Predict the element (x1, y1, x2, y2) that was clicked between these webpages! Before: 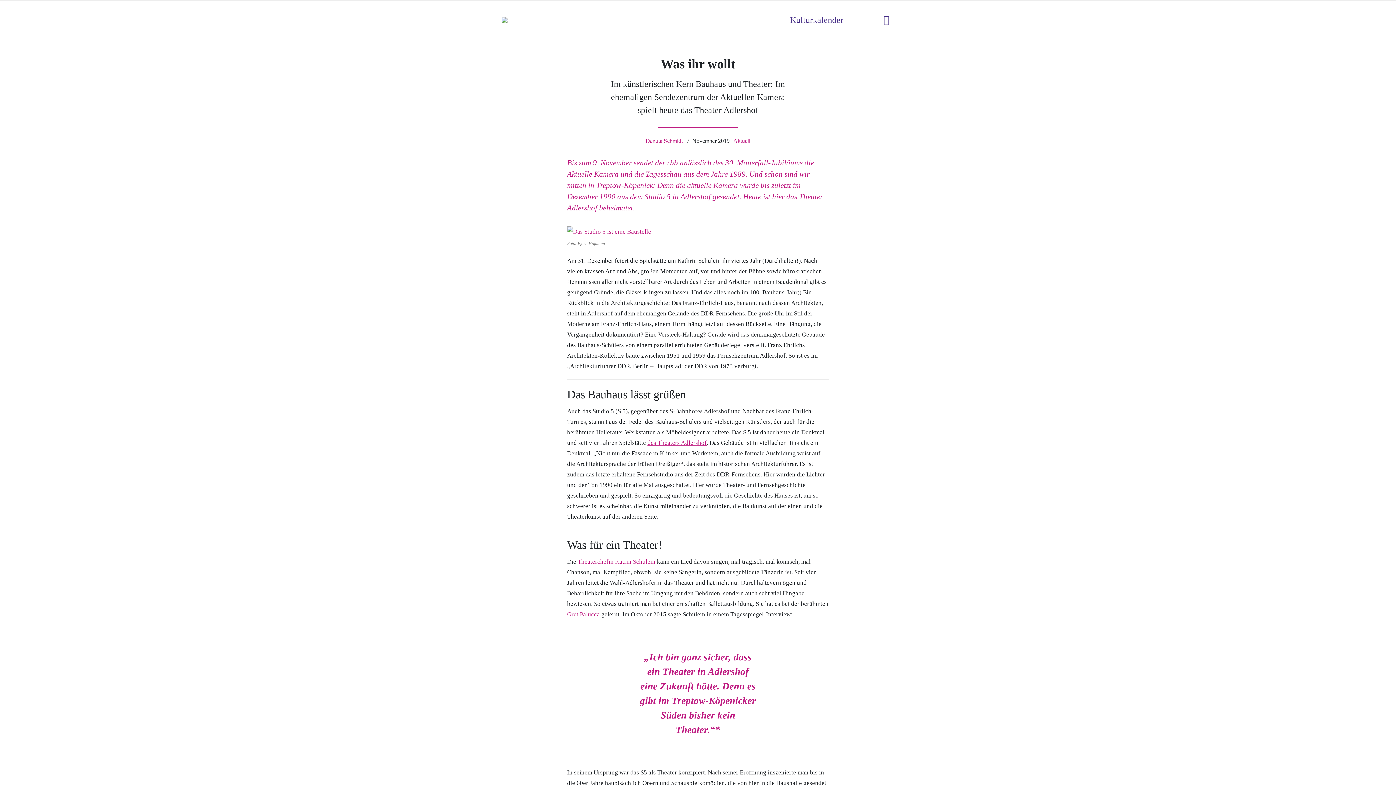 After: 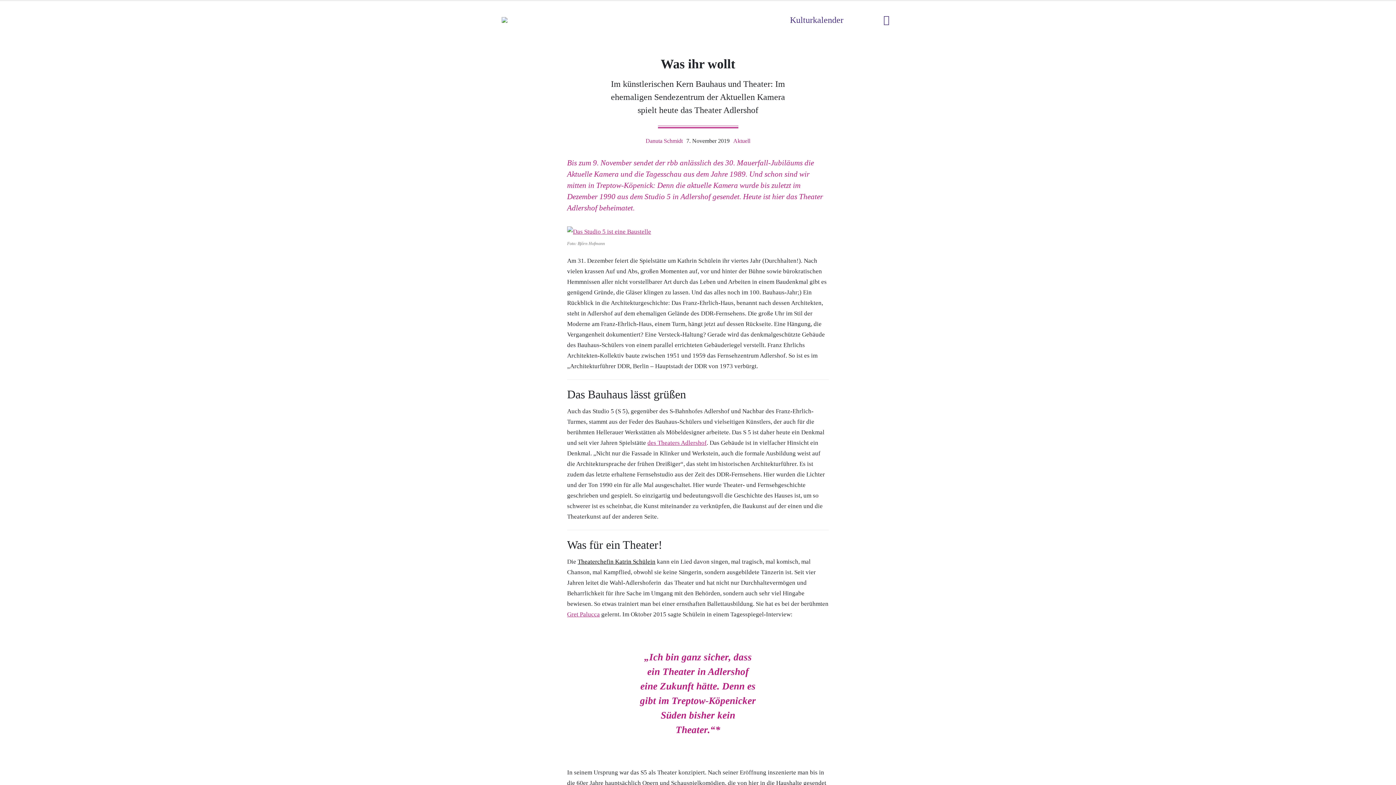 Action: bbox: (577, 558, 655, 565) label: Theaterchefin Katrin Schülein